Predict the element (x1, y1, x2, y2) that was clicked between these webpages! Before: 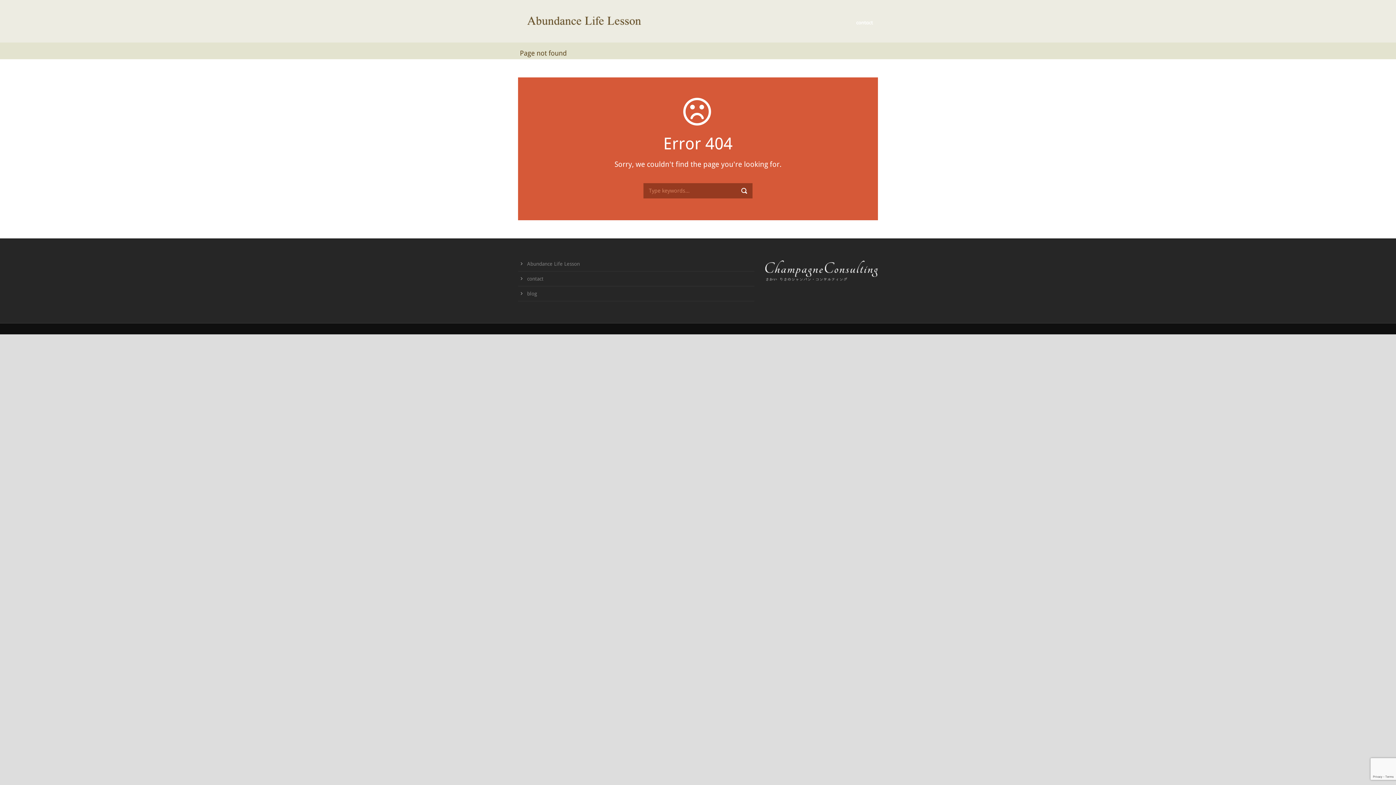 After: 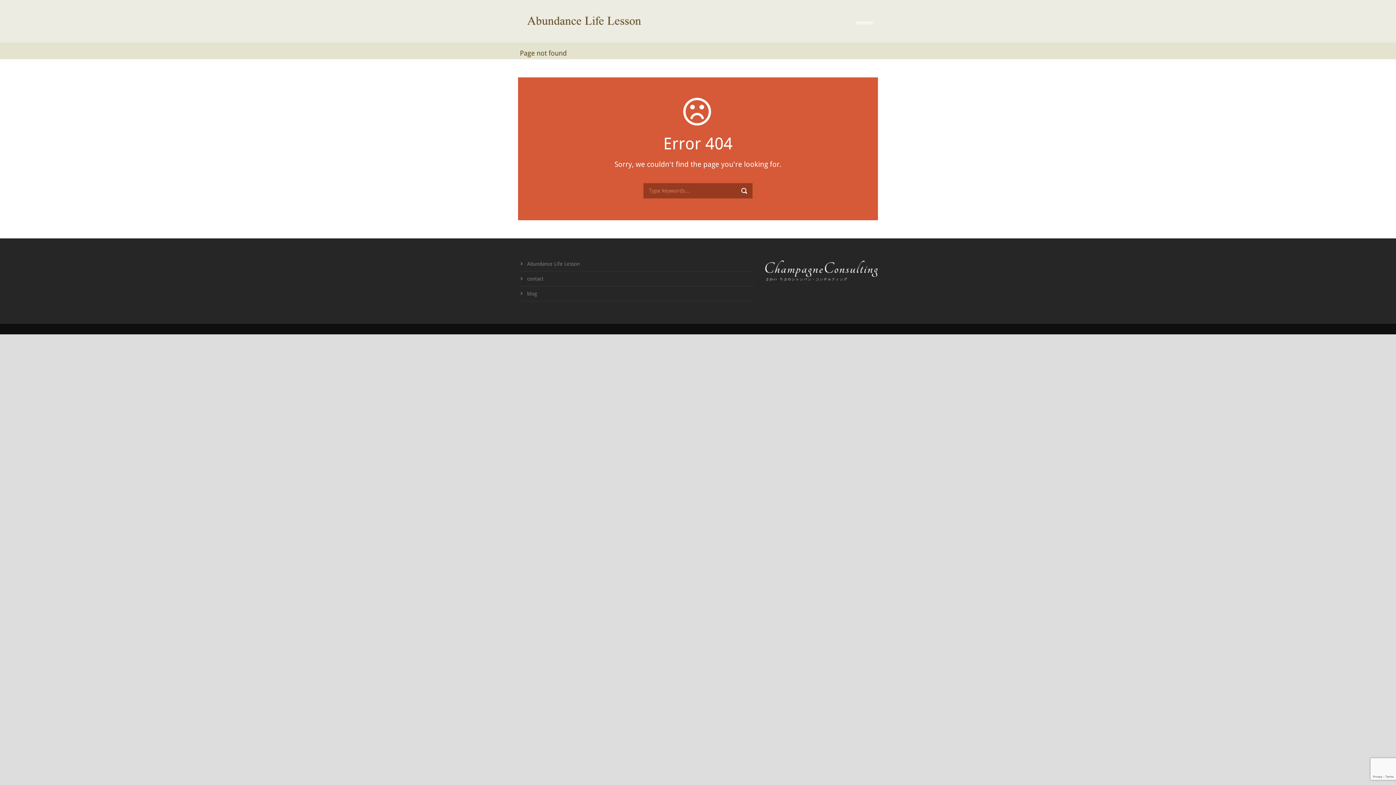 Action: bbox: (518, 17, 650, 23)